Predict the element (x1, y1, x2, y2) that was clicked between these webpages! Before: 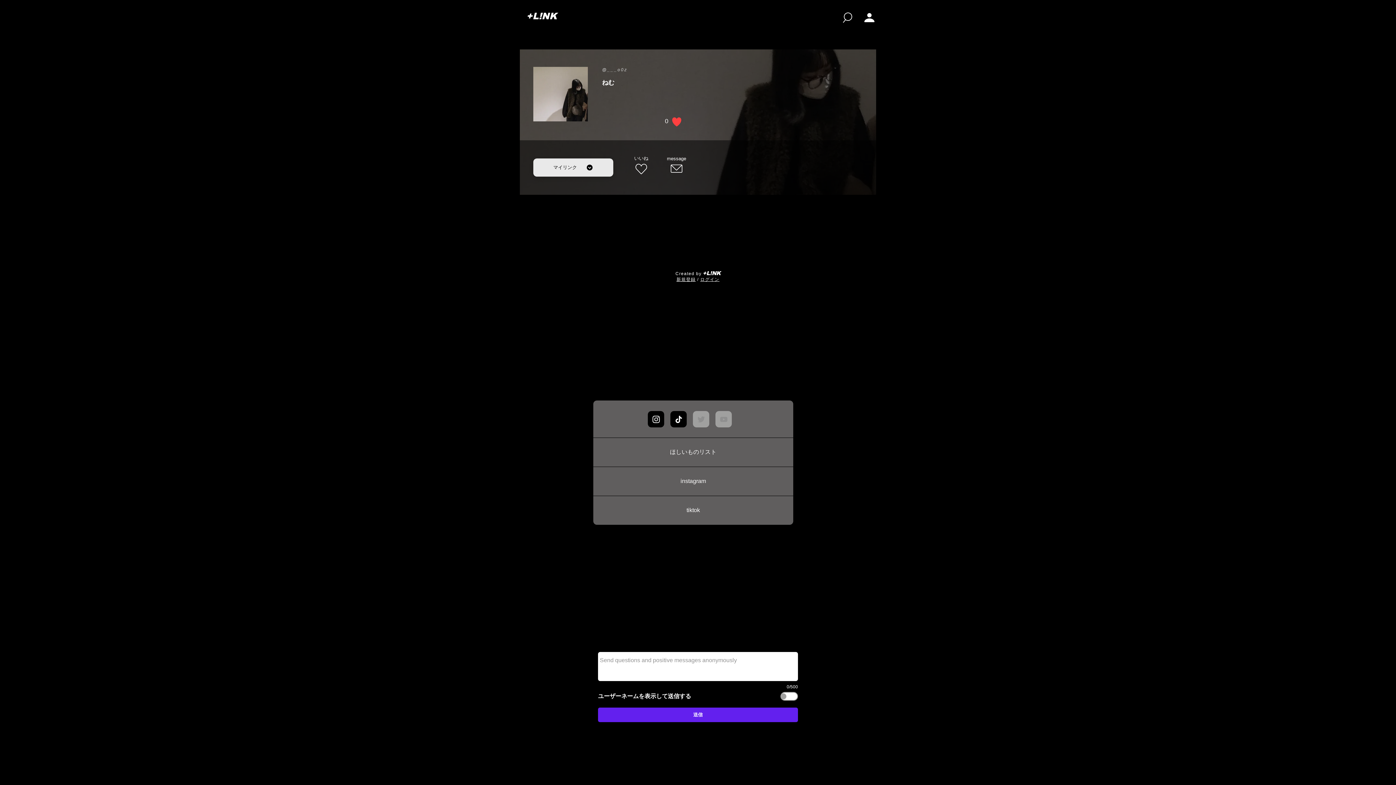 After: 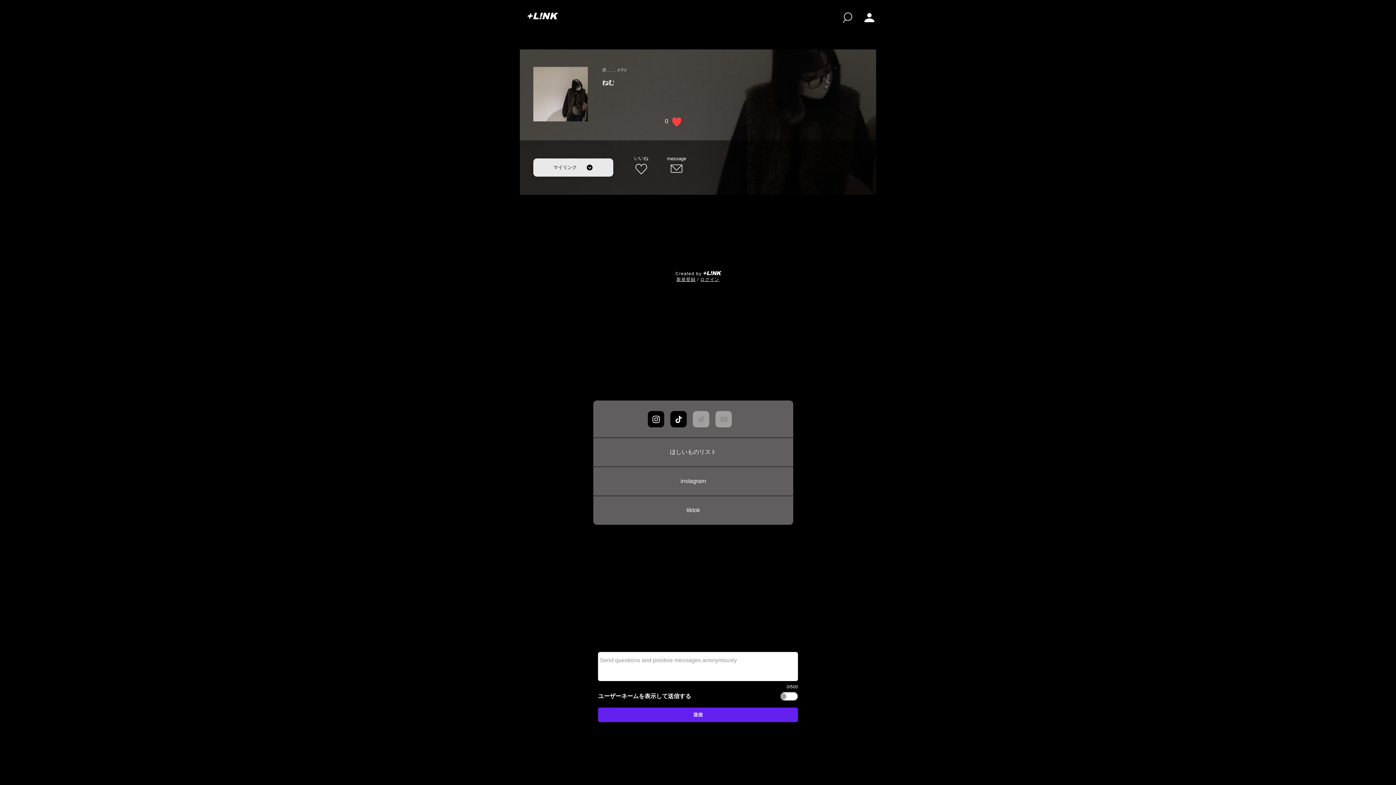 Action: label: 送信 bbox: (598, 708, 798, 722)